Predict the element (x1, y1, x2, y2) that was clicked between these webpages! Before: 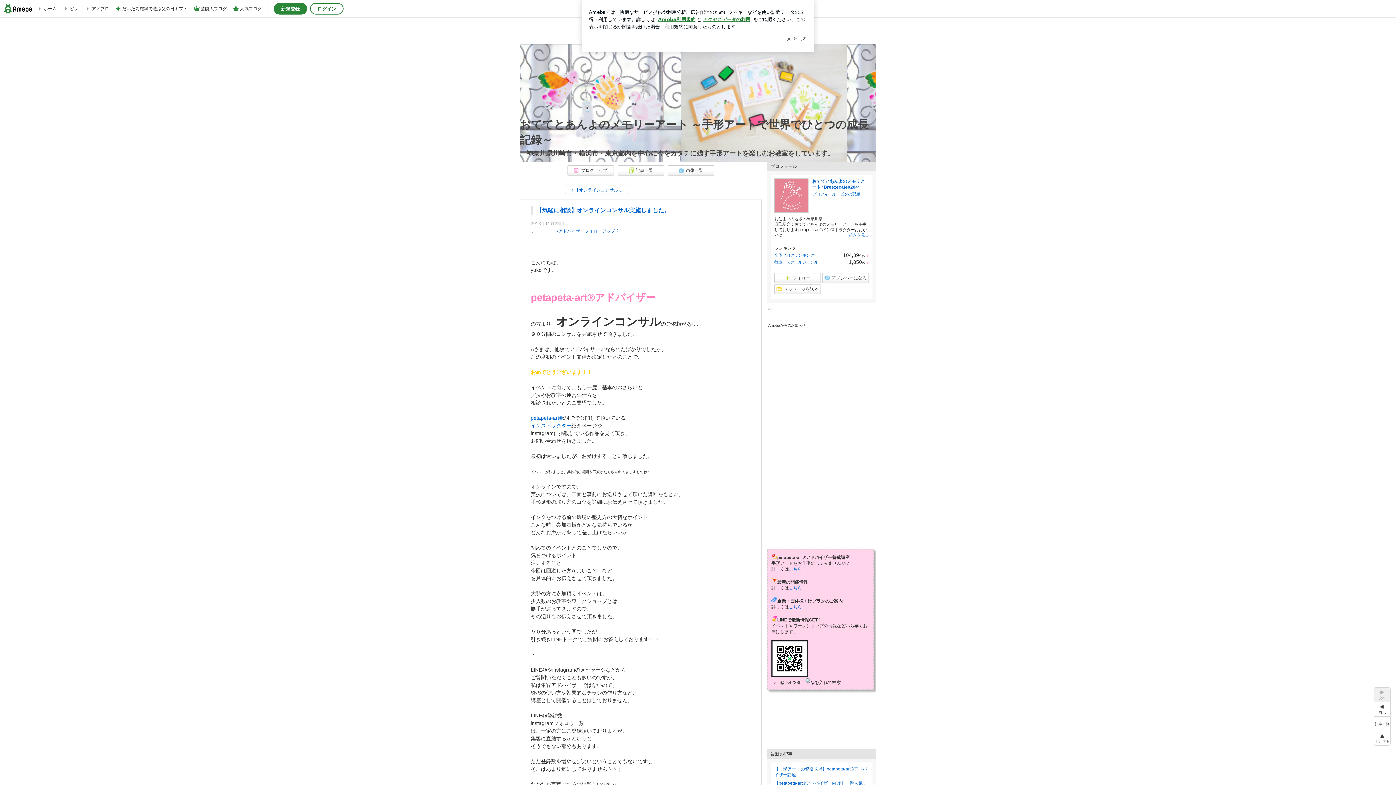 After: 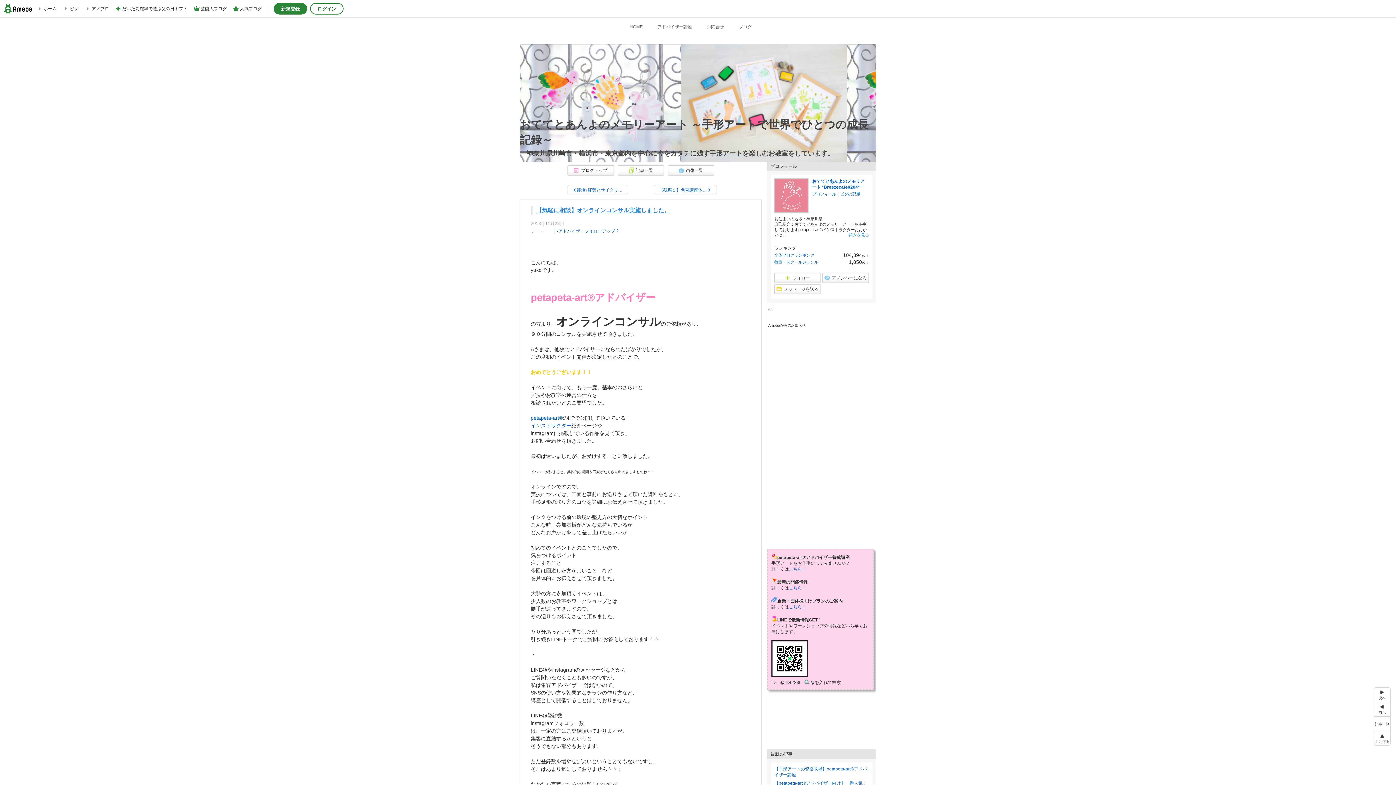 Action: label: 【気軽に相談】オンラインコンサル実施しました。 bbox: (536, 207, 670, 213)